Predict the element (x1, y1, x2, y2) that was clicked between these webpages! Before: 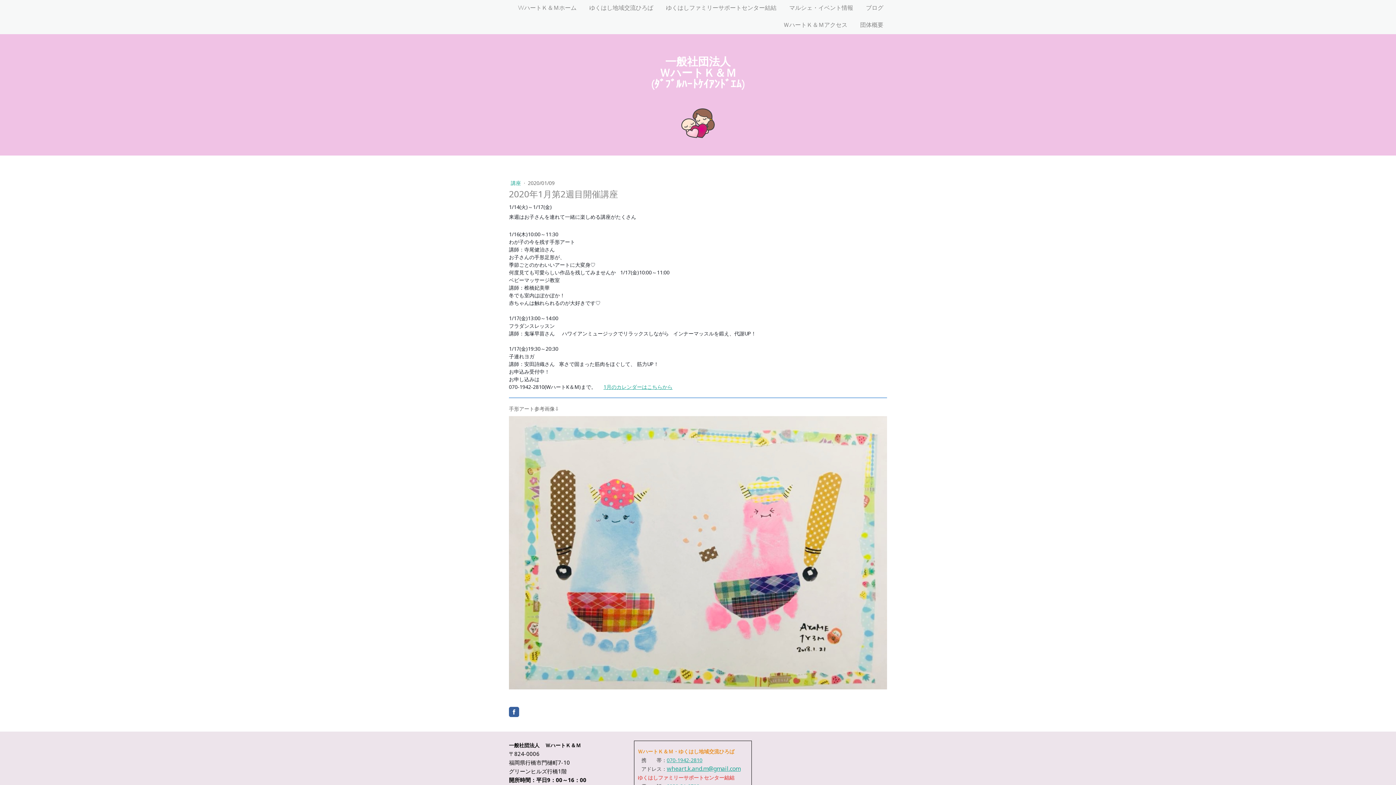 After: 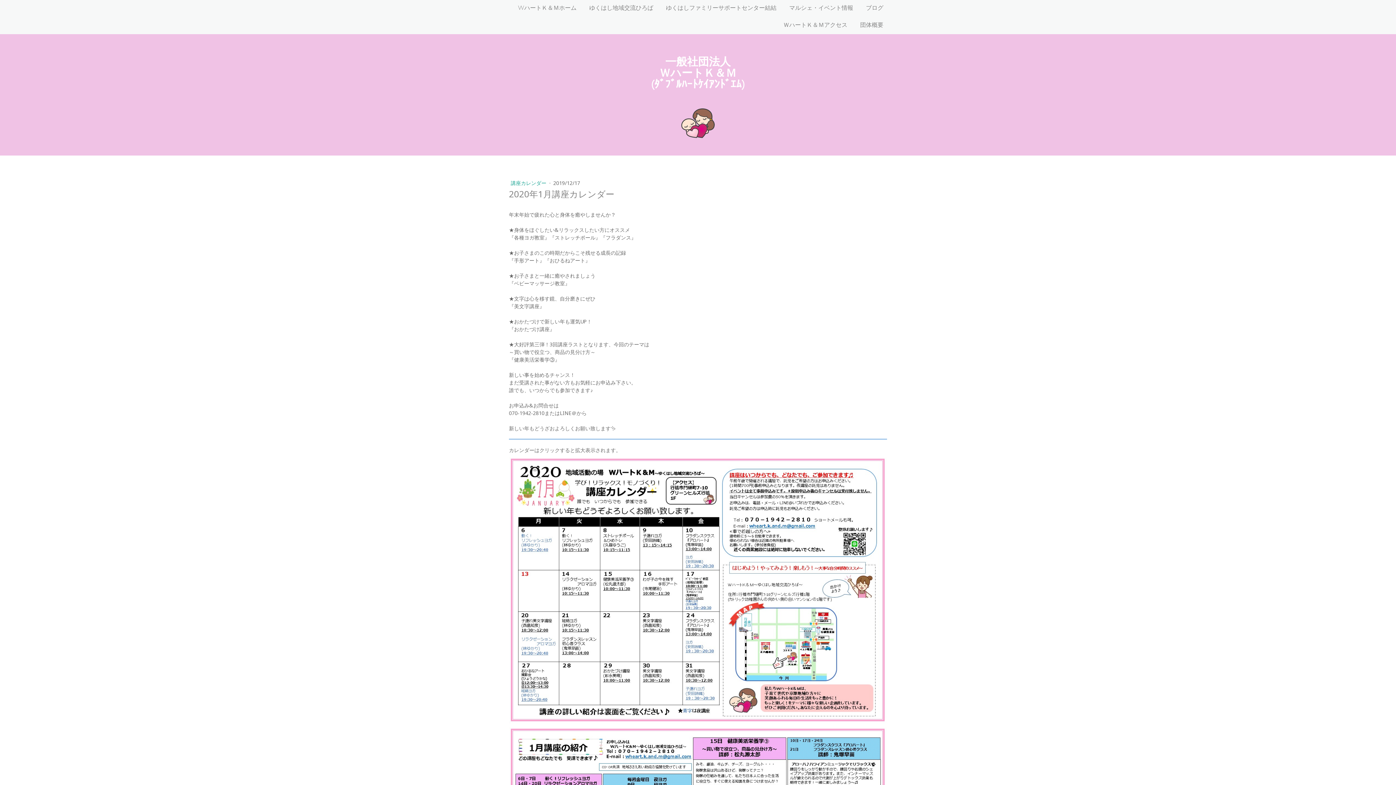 Action: bbox: (603, 383, 672, 390) label: 1月のカレンダーはこちらから